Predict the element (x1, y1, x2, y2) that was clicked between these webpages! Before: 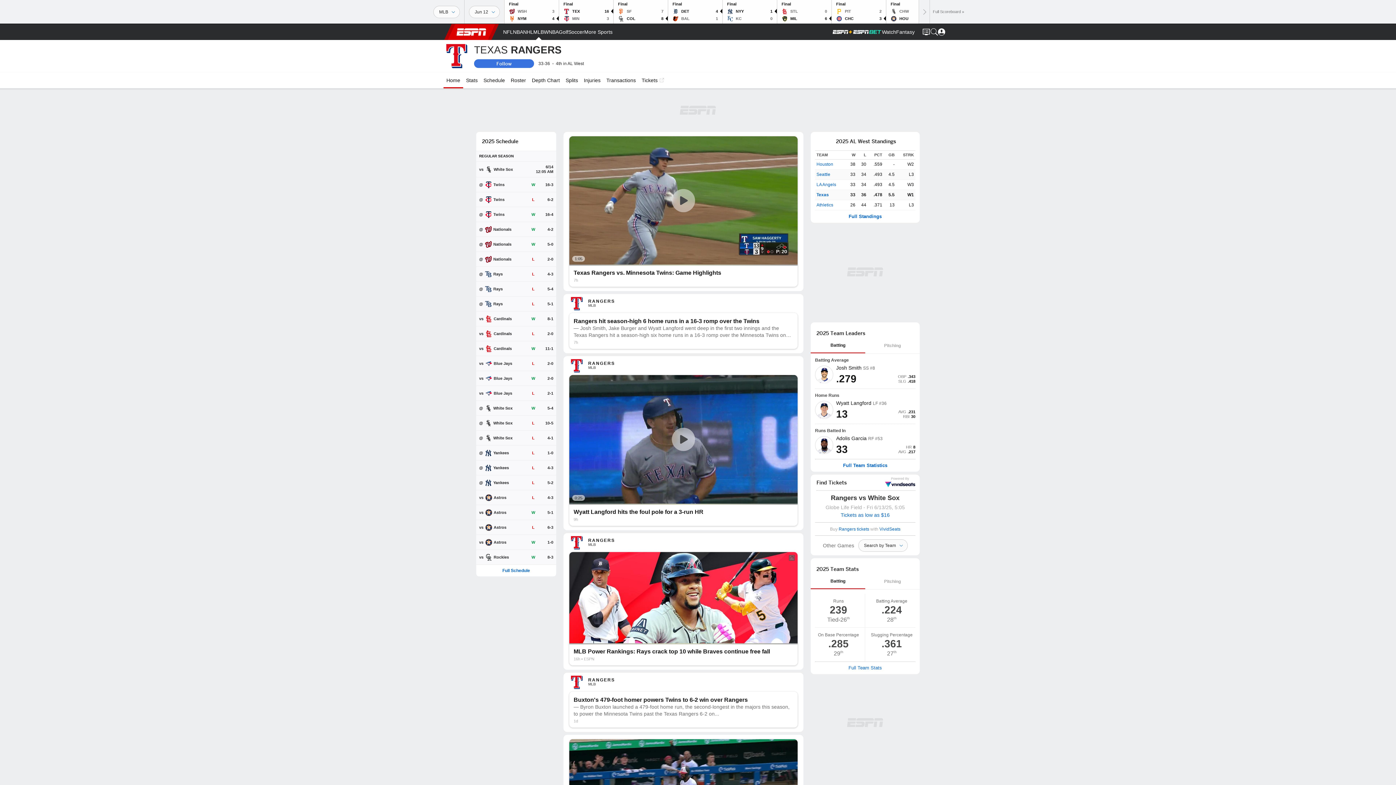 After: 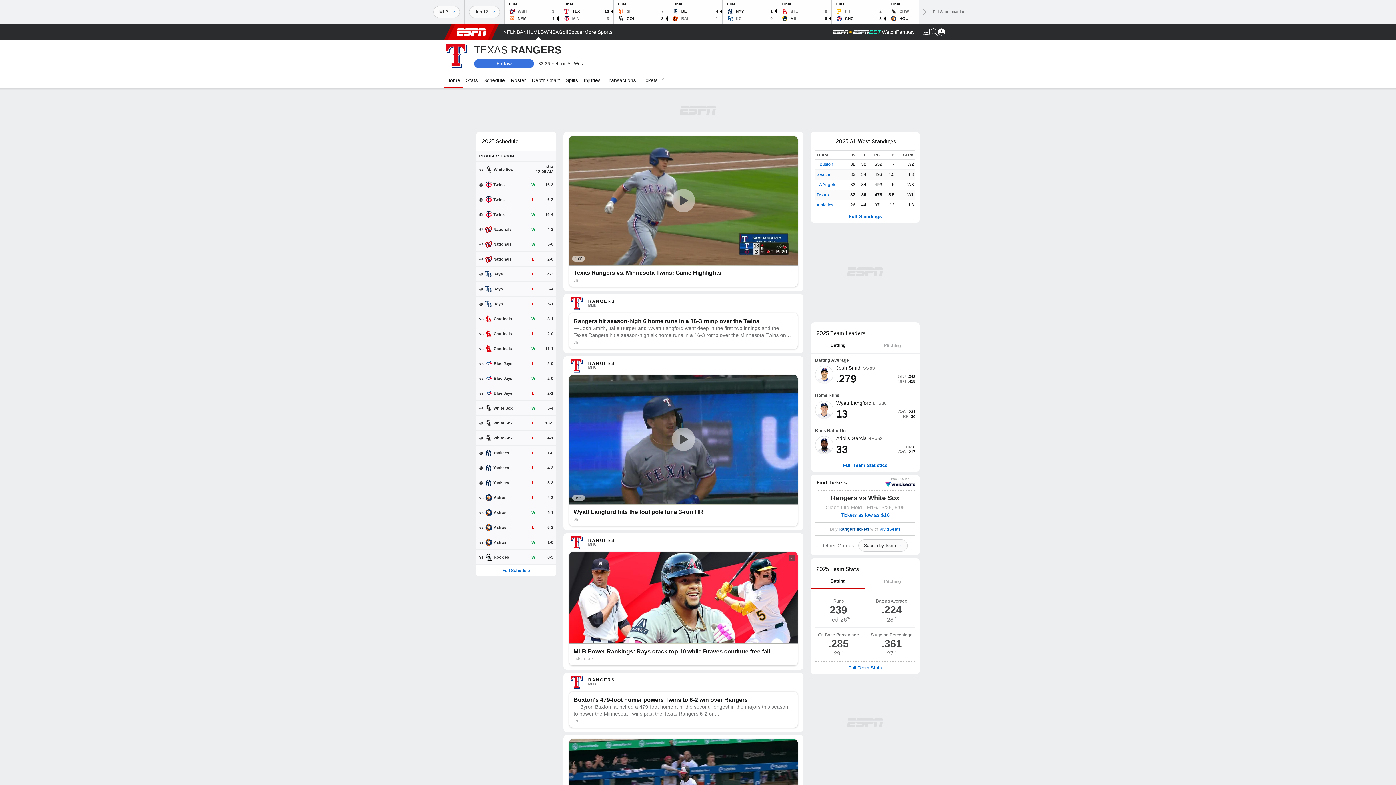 Action: label: Rangers tickets bbox: (838, 526, 869, 532)